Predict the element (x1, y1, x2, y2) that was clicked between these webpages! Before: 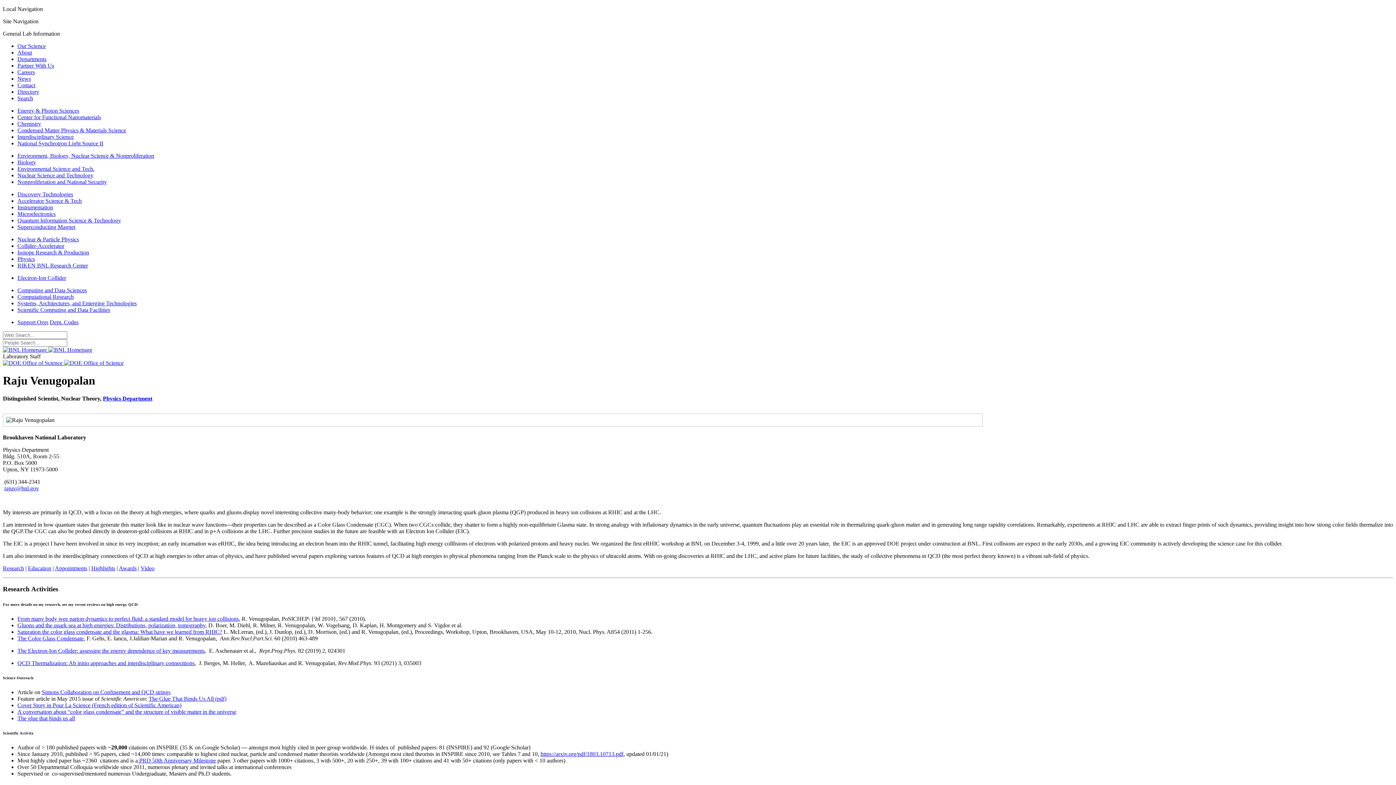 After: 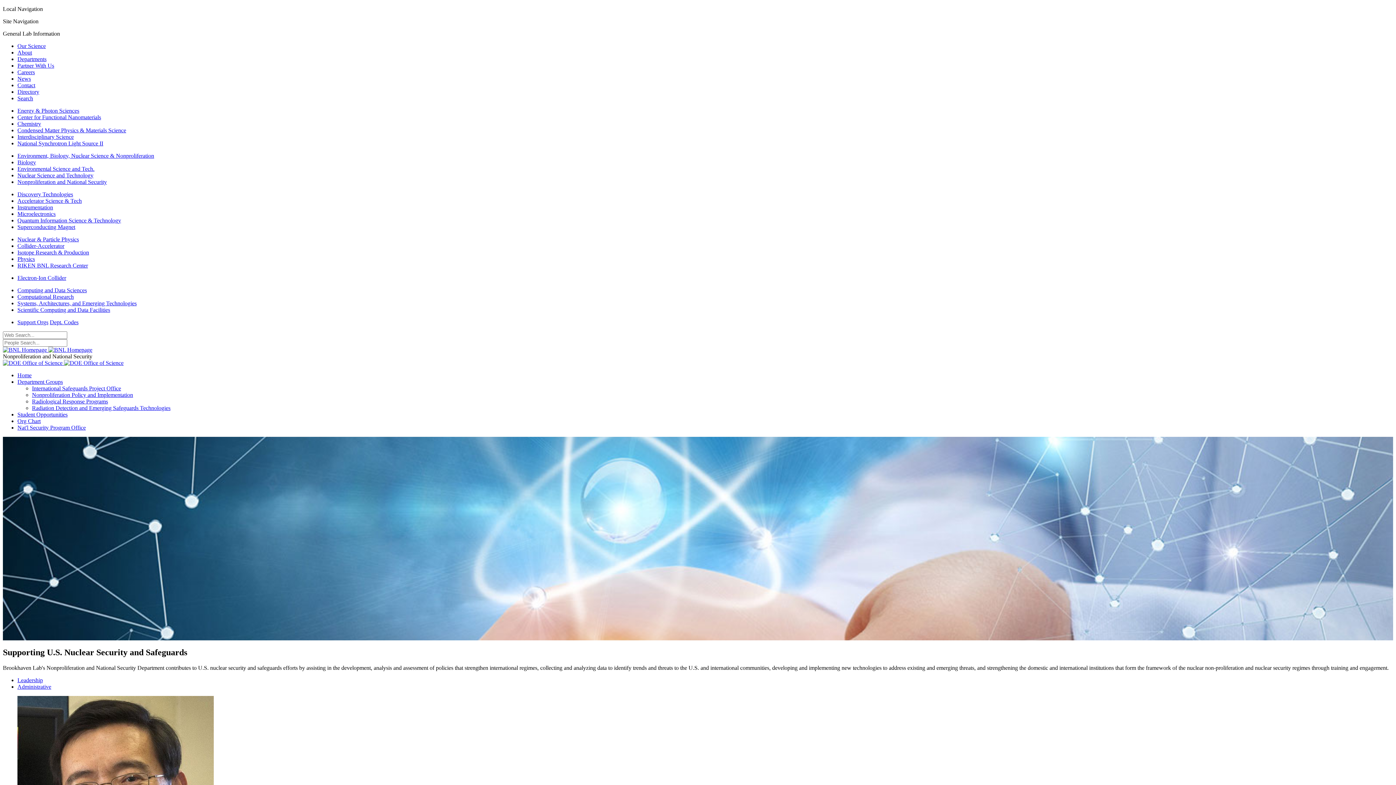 Action: label: Nonproliferation and National Security bbox: (17, 178, 106, 185)